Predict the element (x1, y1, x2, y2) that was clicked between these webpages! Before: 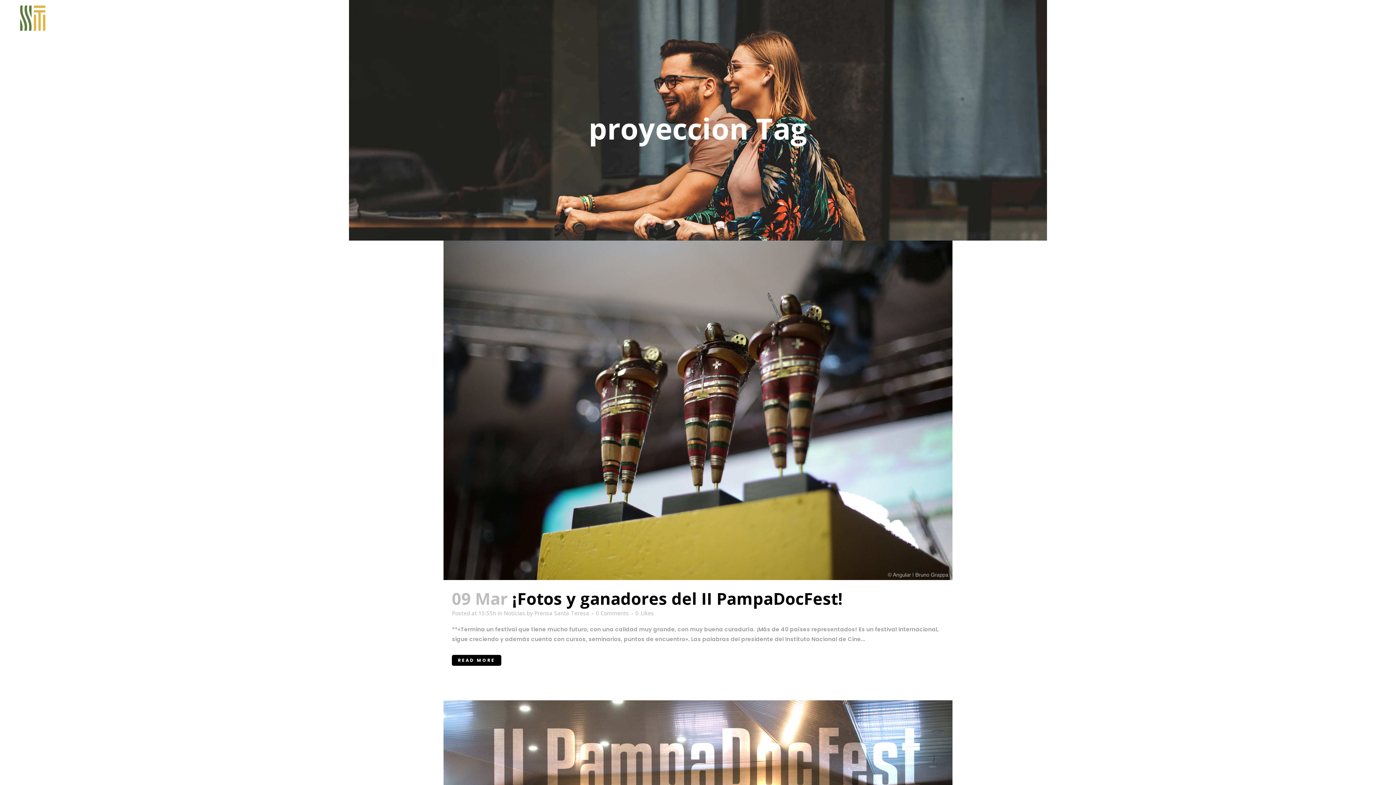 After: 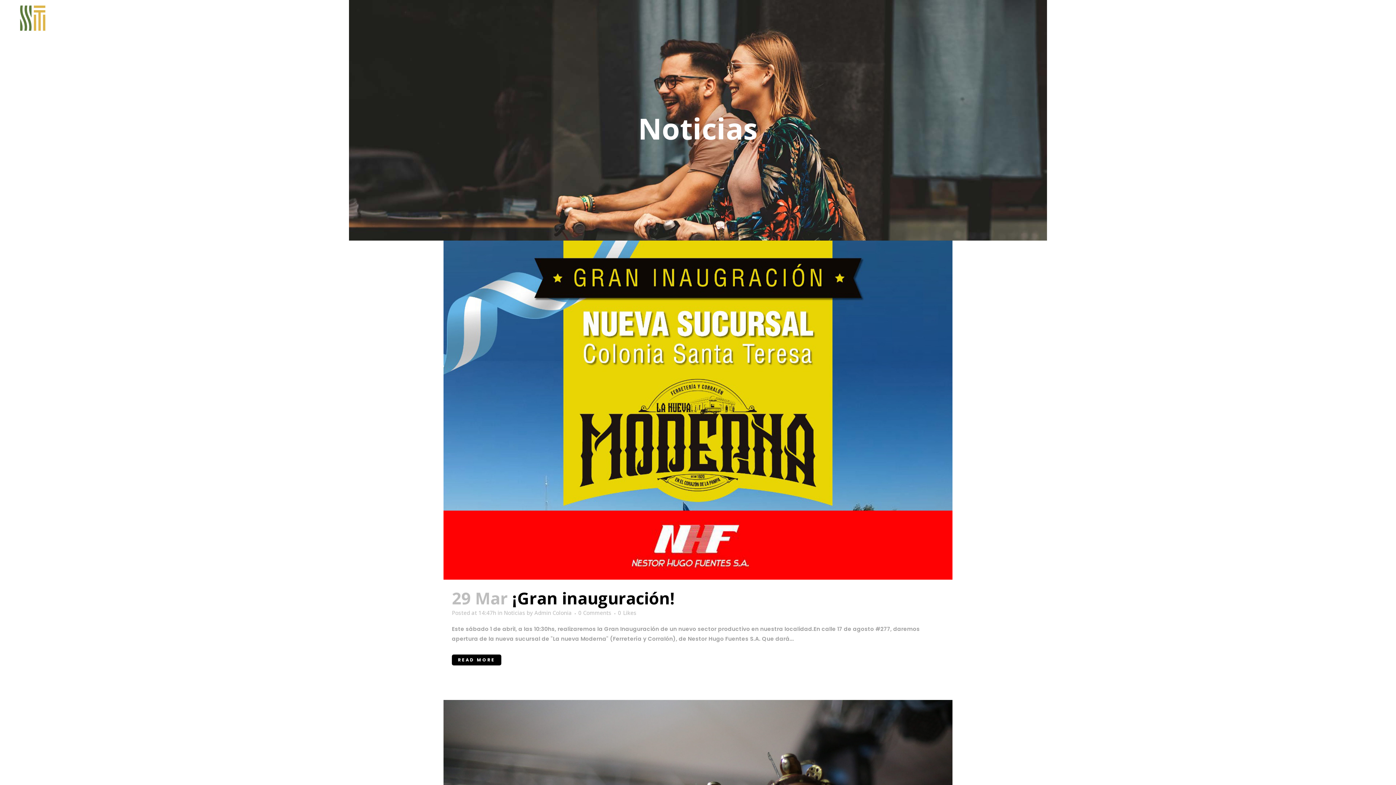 Action: label: Noticias bbox: (504, 609, 525, 616)